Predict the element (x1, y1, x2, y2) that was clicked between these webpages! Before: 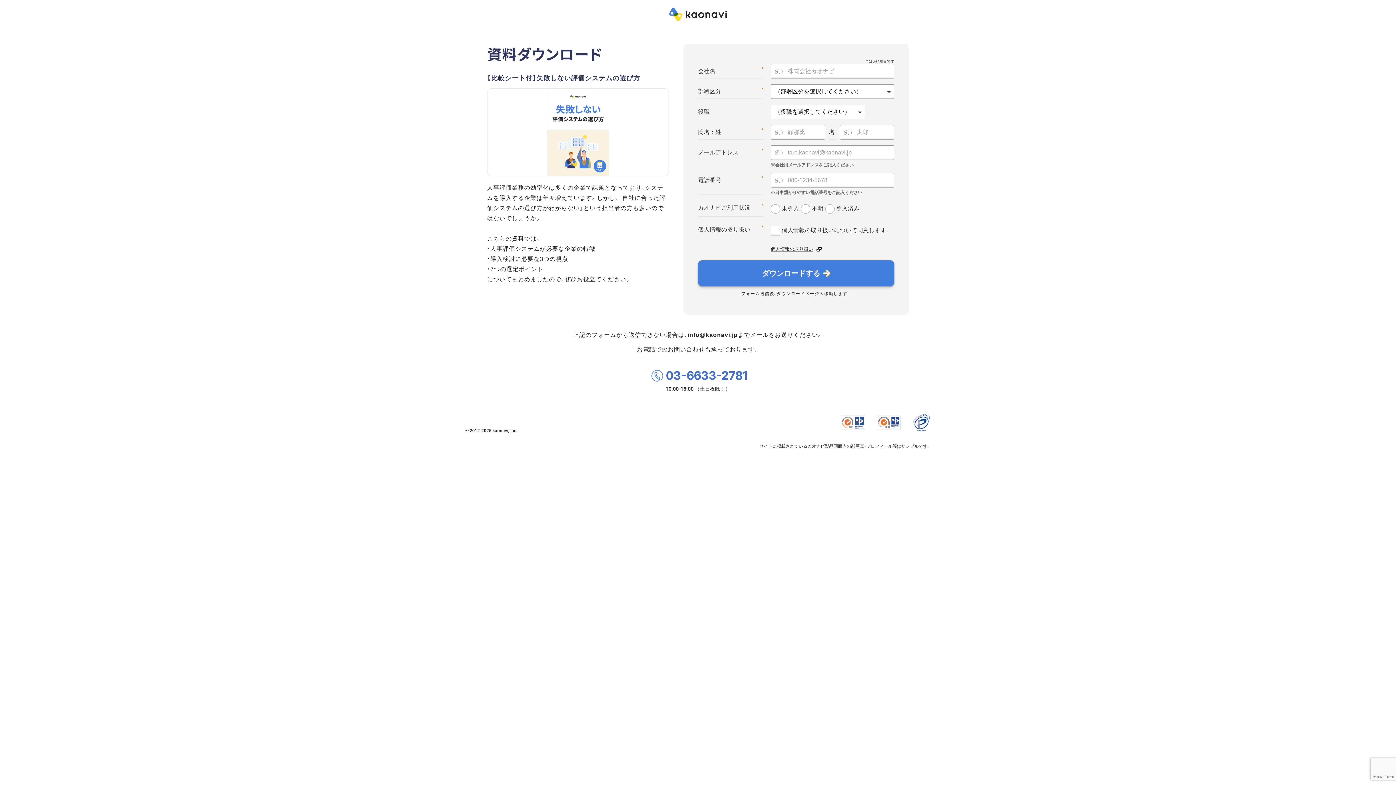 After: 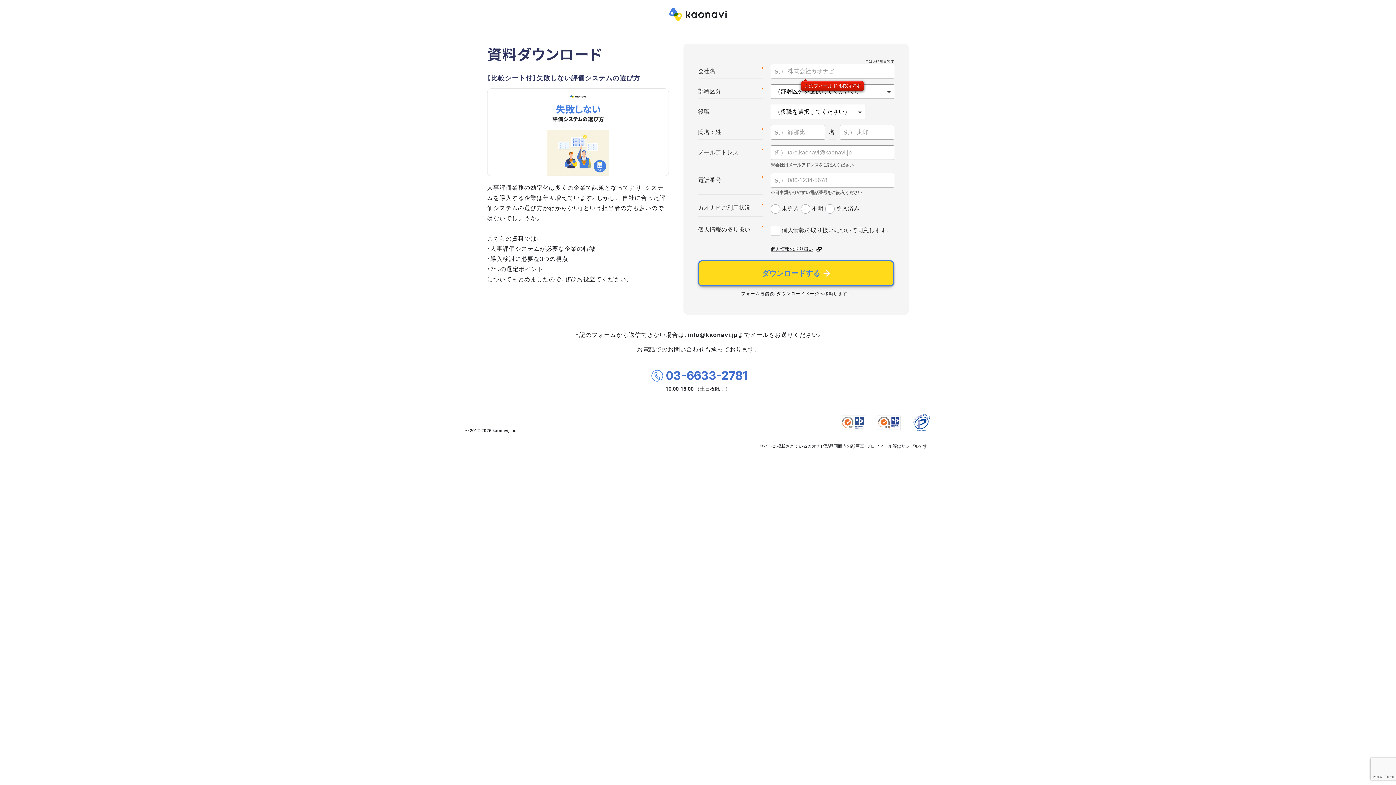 Action: label: ダウンロードする bbox: (698, 260, 894, 286)